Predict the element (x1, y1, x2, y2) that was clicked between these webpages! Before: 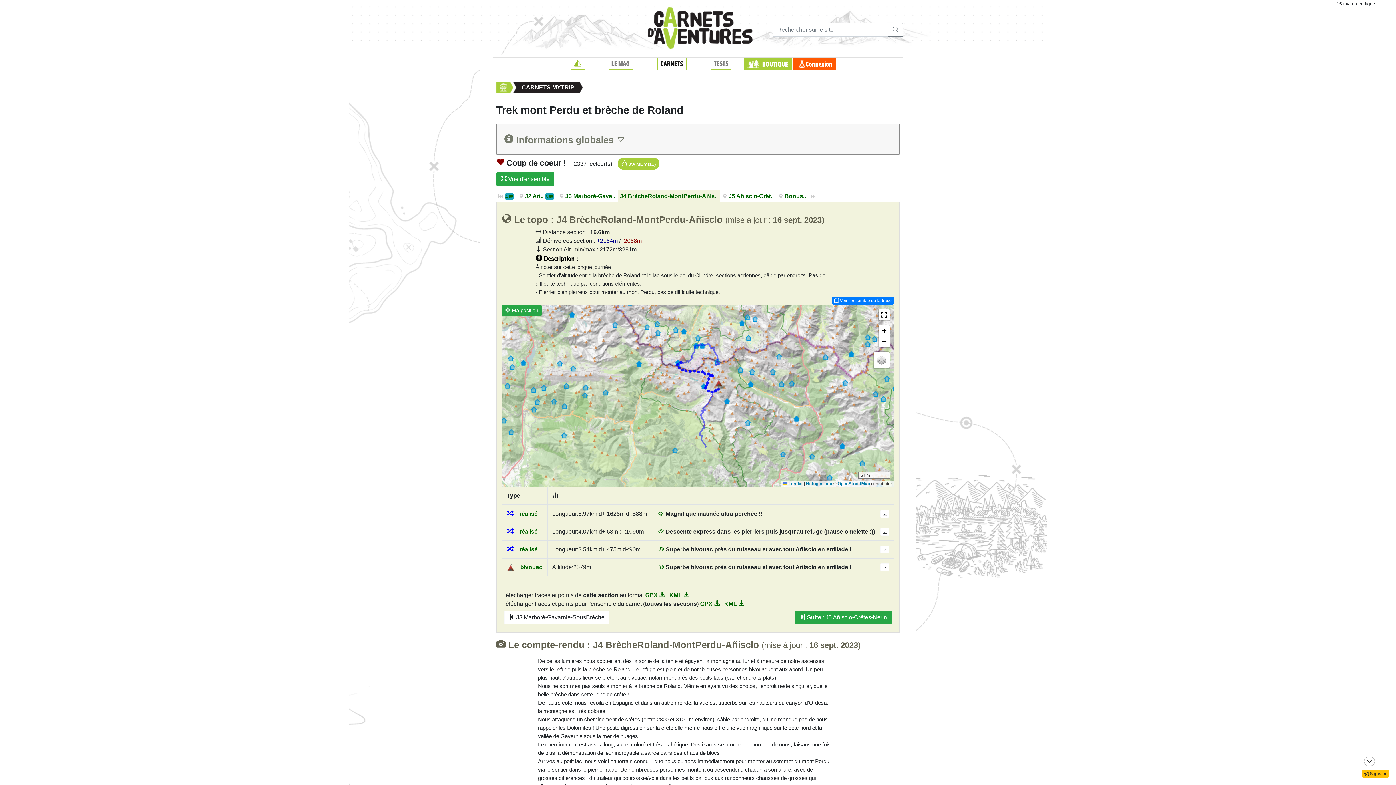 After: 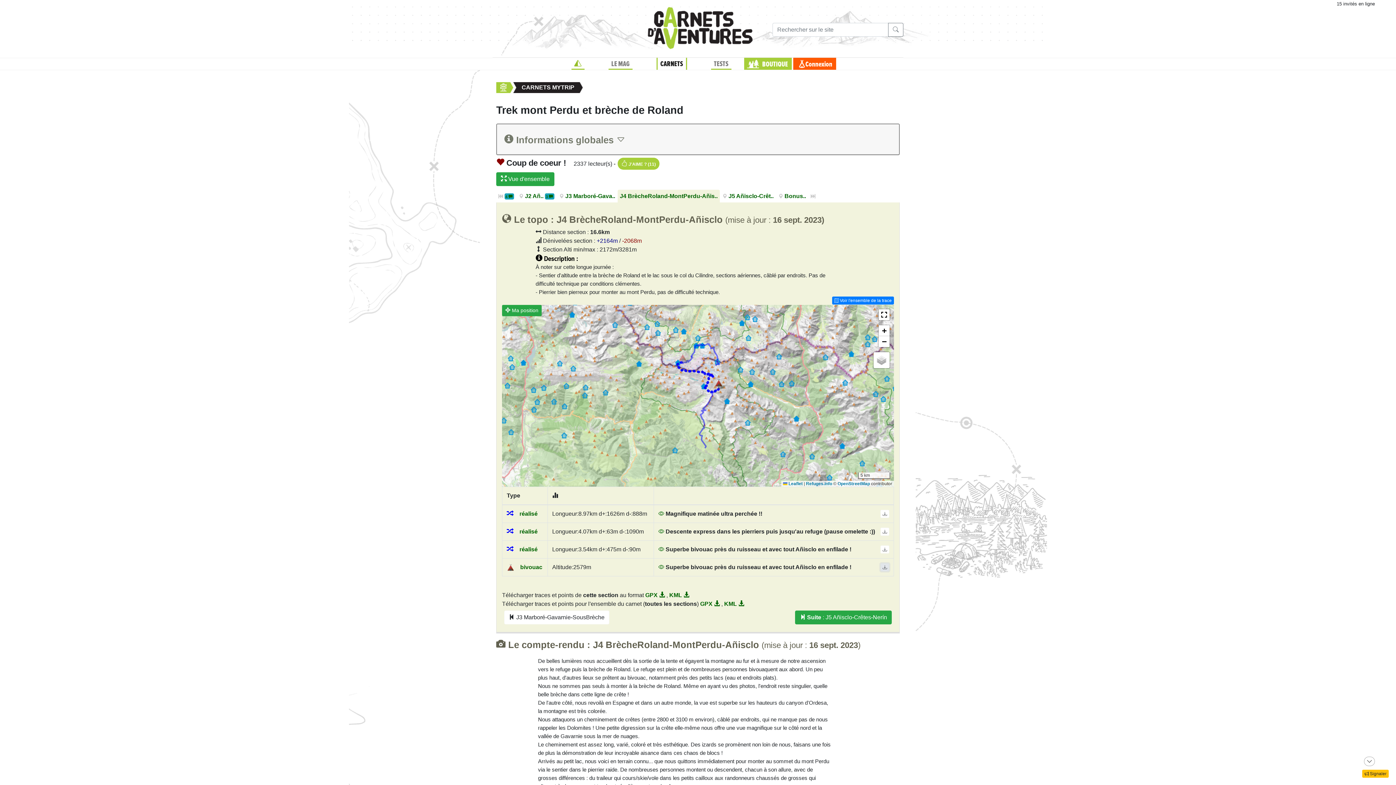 Action: bbox: (880, 563, 889, 571)